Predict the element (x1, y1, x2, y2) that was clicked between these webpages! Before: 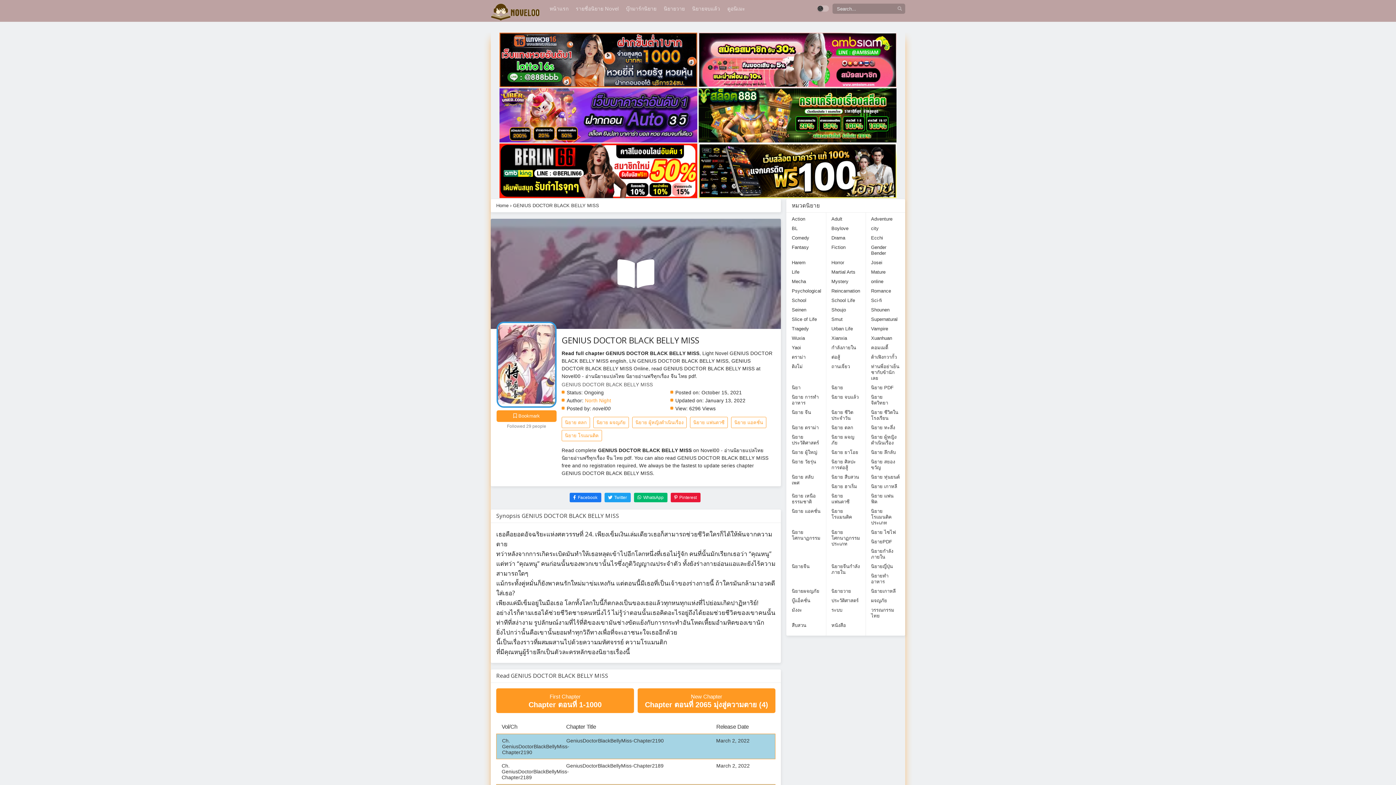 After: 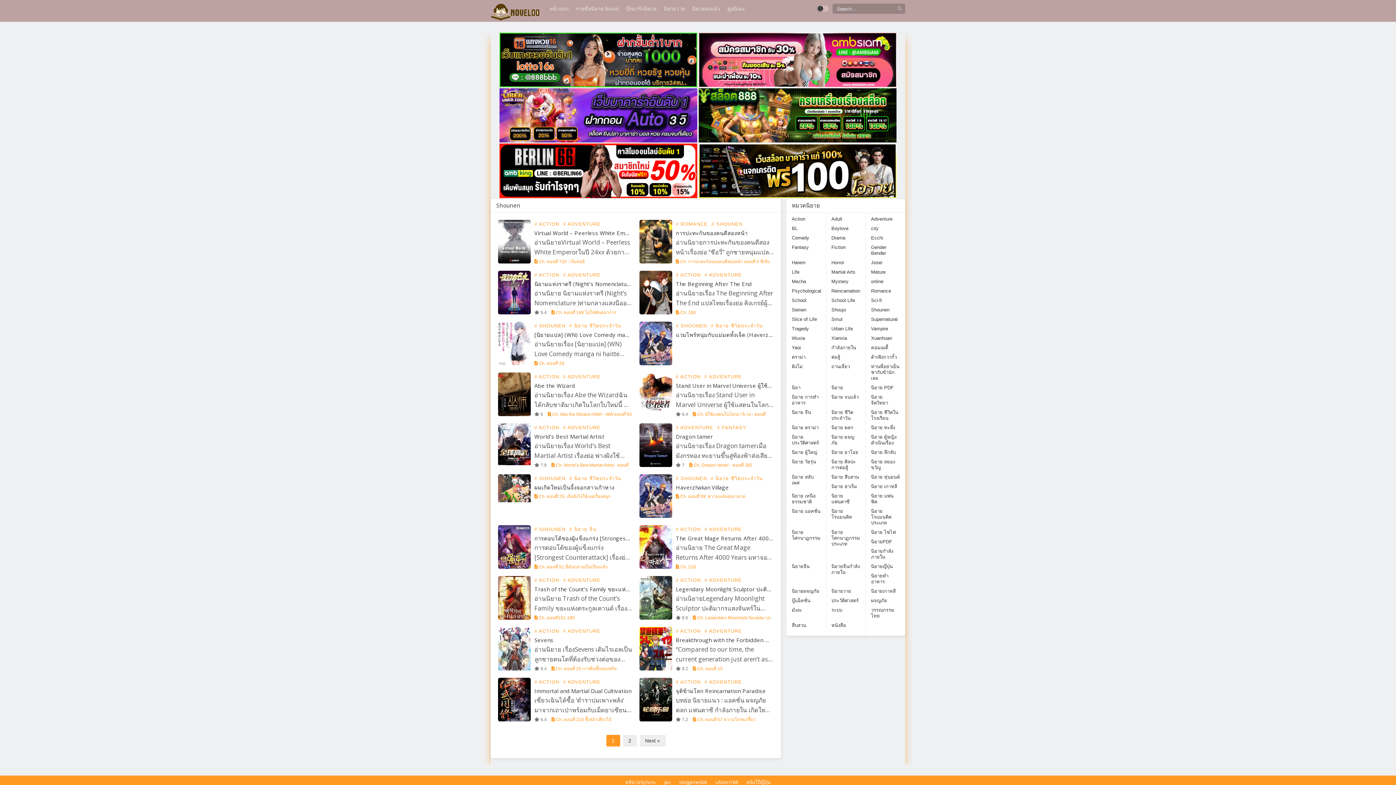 Action: bbox: (865, 305, 895, 314) label: Shounen